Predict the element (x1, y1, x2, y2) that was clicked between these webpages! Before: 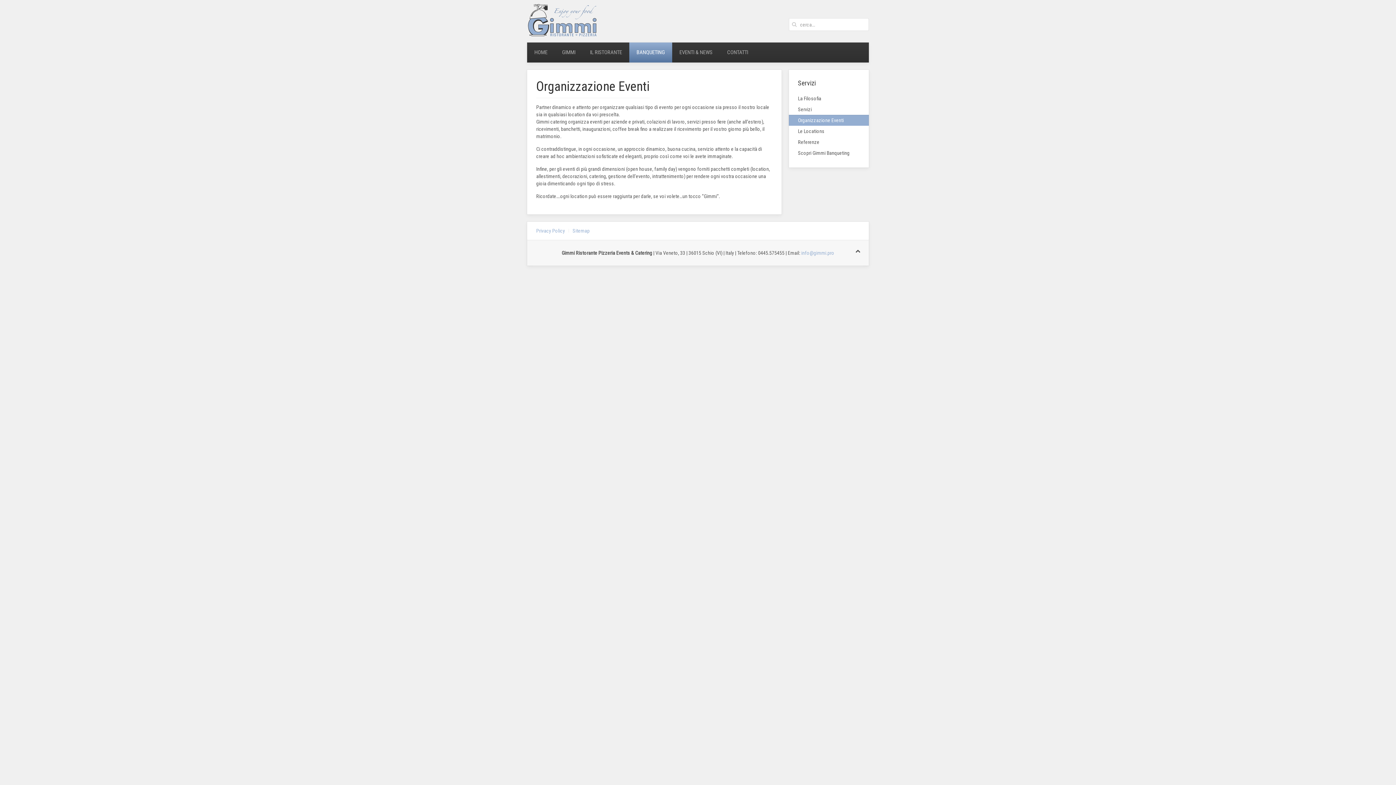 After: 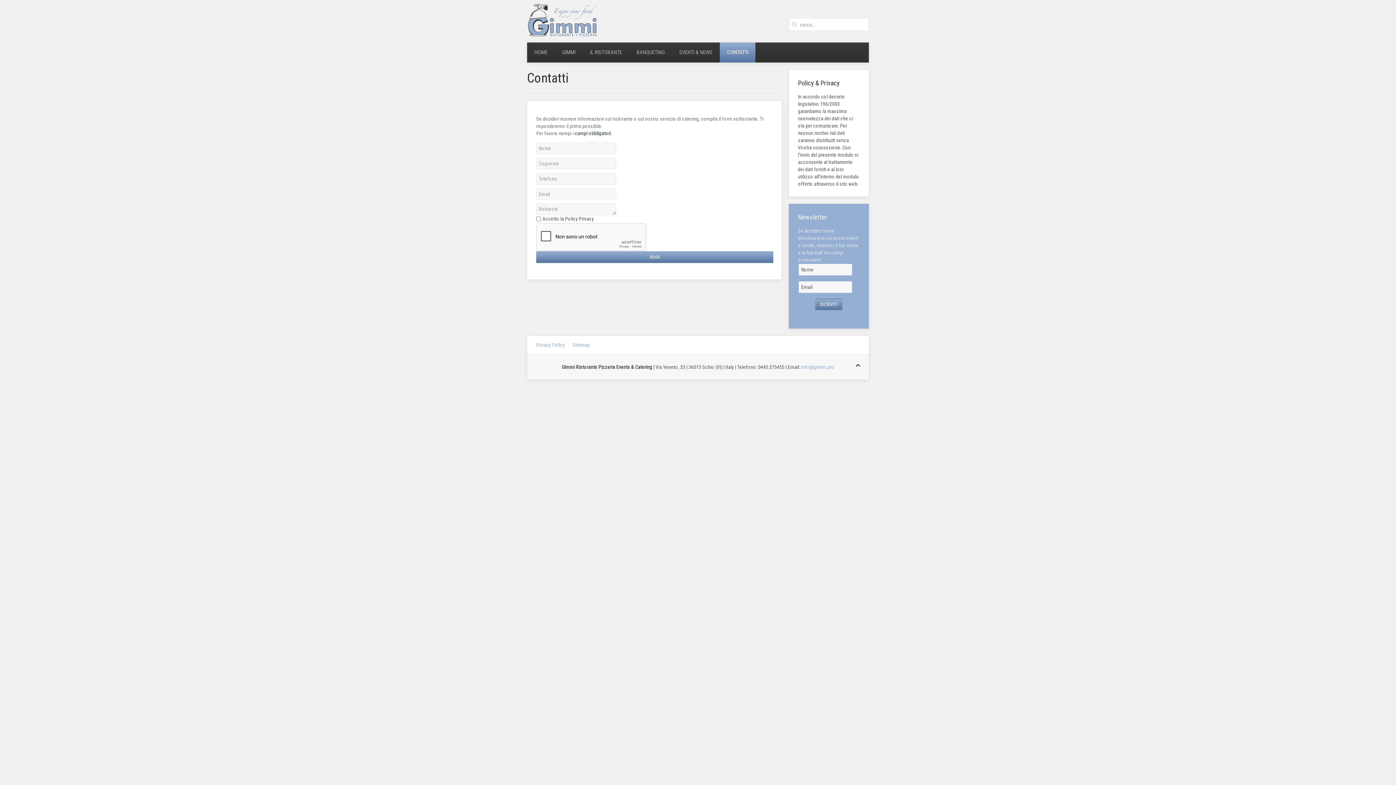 Action: label: CONTATTI bbox: (720, 42, 755, 62)